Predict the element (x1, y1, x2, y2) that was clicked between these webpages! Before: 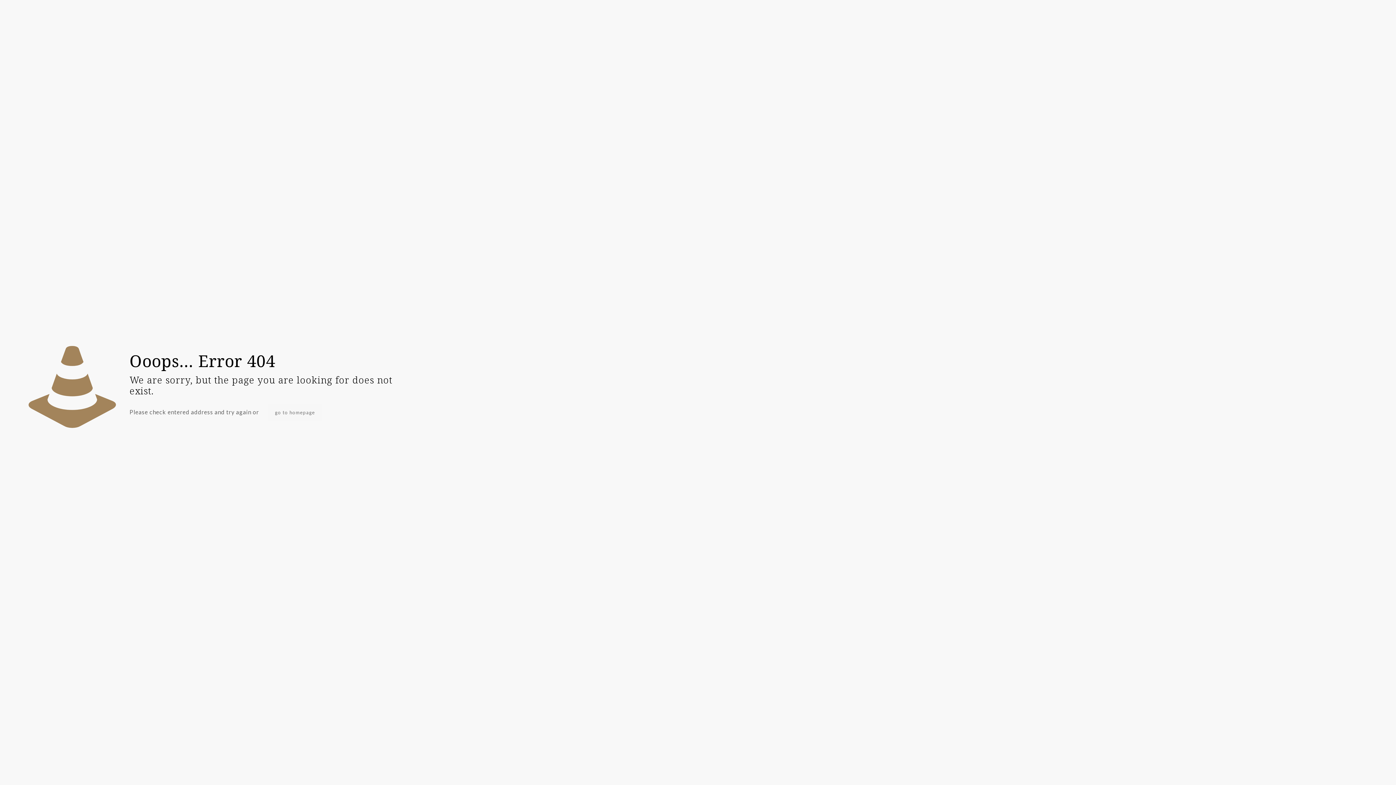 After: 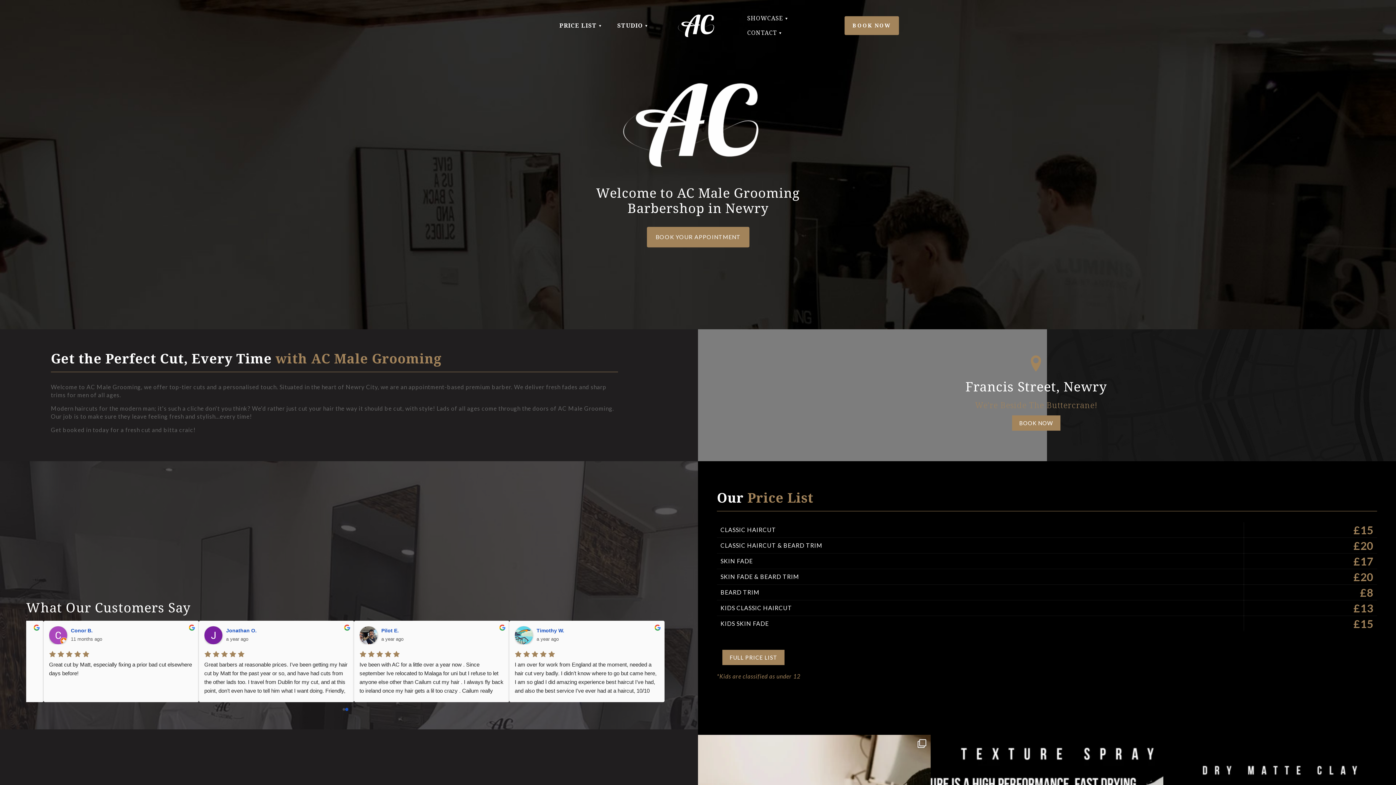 Action: bbox: (267, 404, 322, 421) label: go to homepage